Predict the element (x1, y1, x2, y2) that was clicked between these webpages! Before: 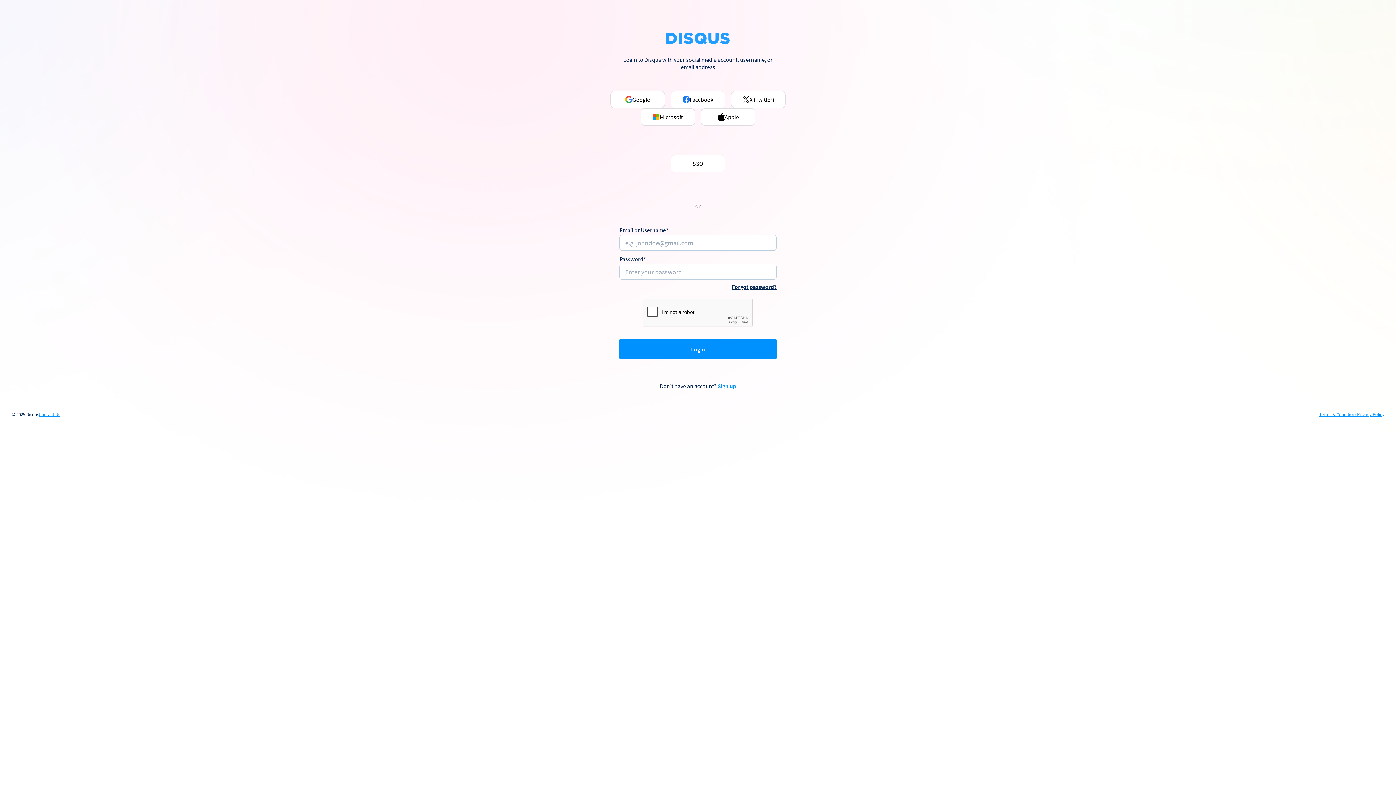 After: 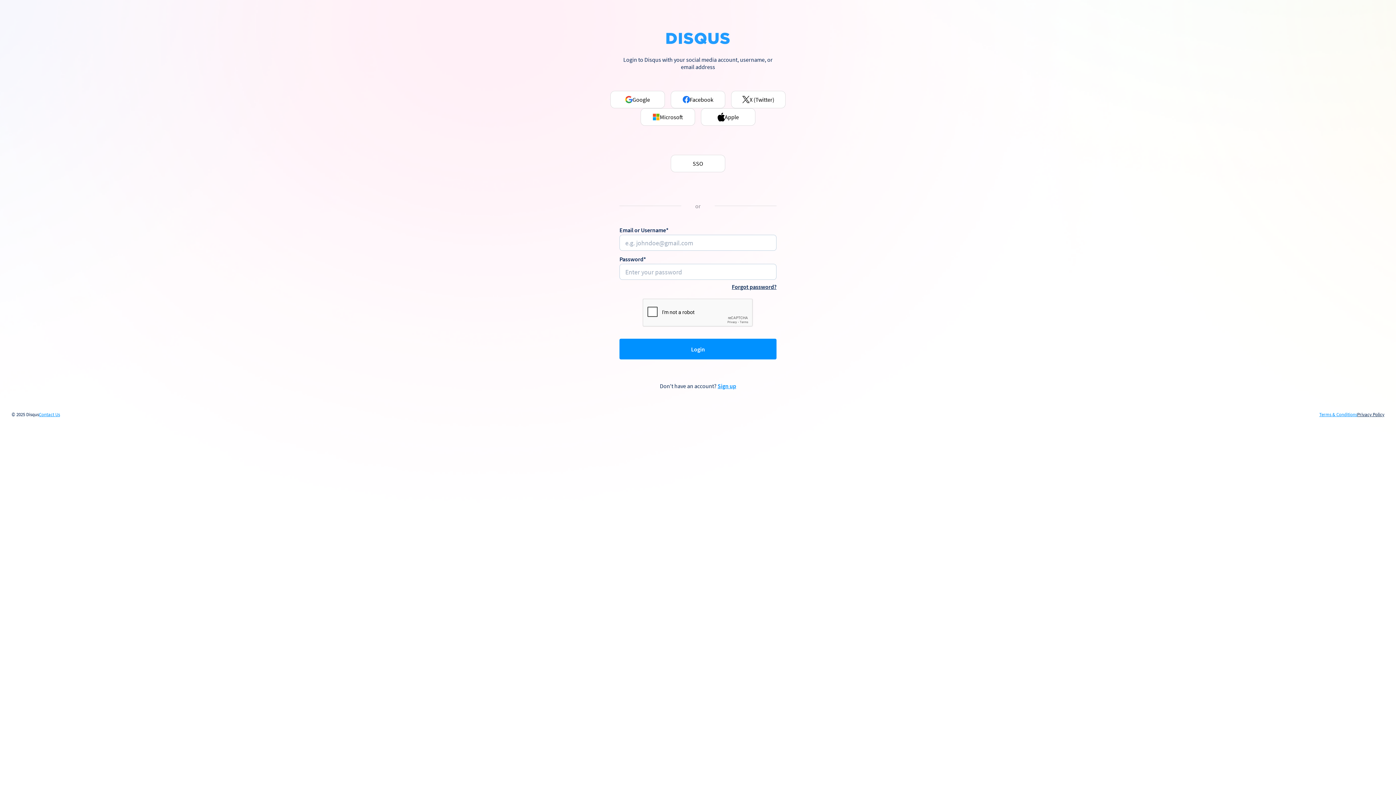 Action: label: Privacy Policy bbox: (1357, 412, 1384, 417)